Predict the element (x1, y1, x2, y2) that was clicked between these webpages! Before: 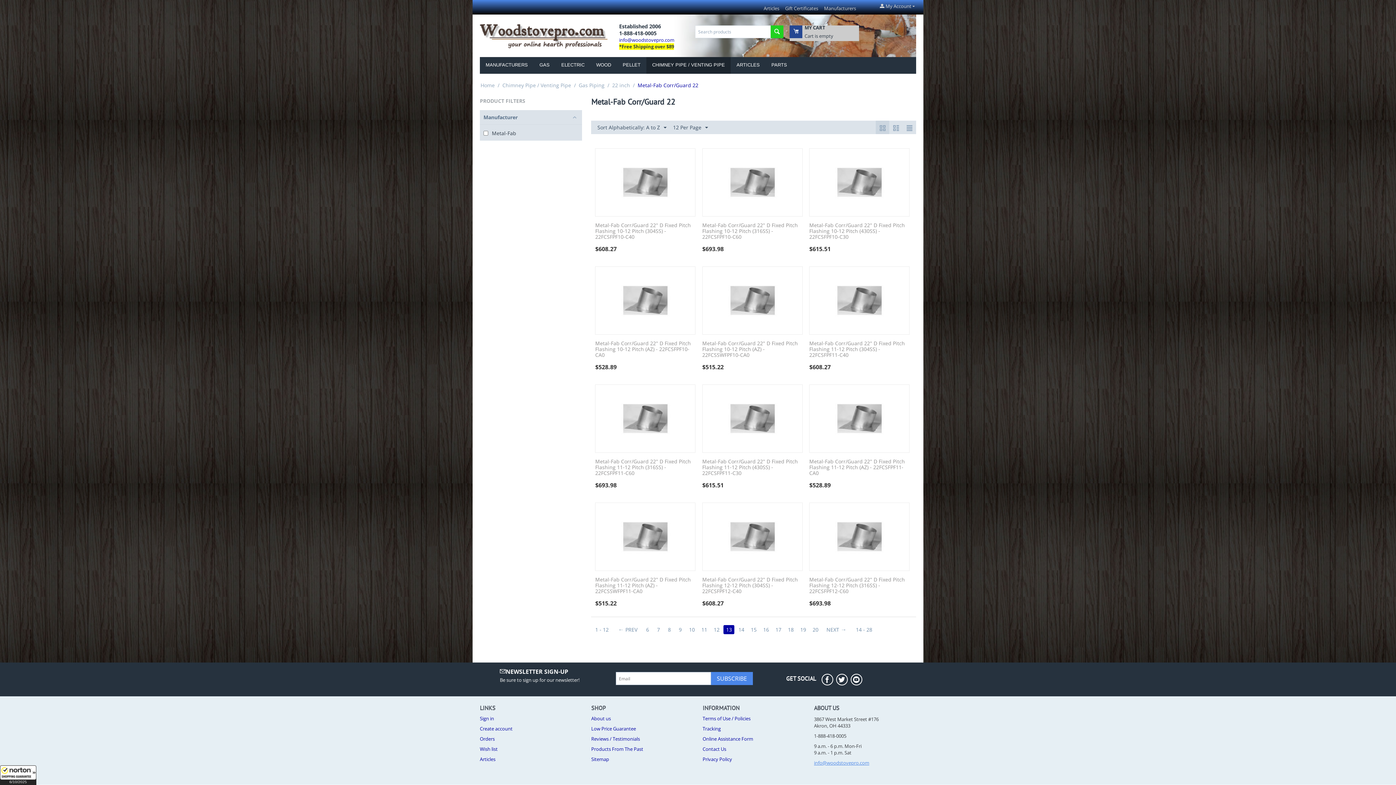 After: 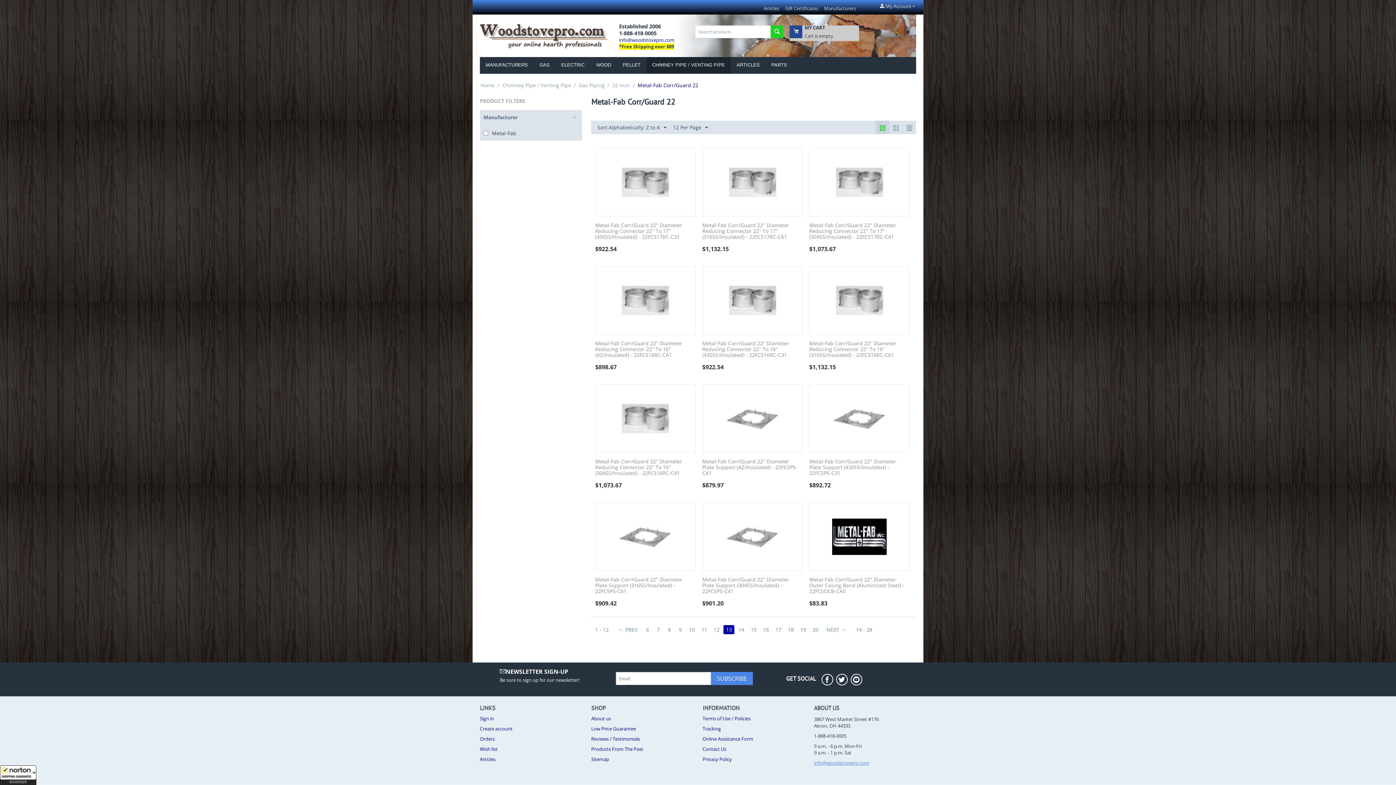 Action: bbox: (875, 120, 889, 134)